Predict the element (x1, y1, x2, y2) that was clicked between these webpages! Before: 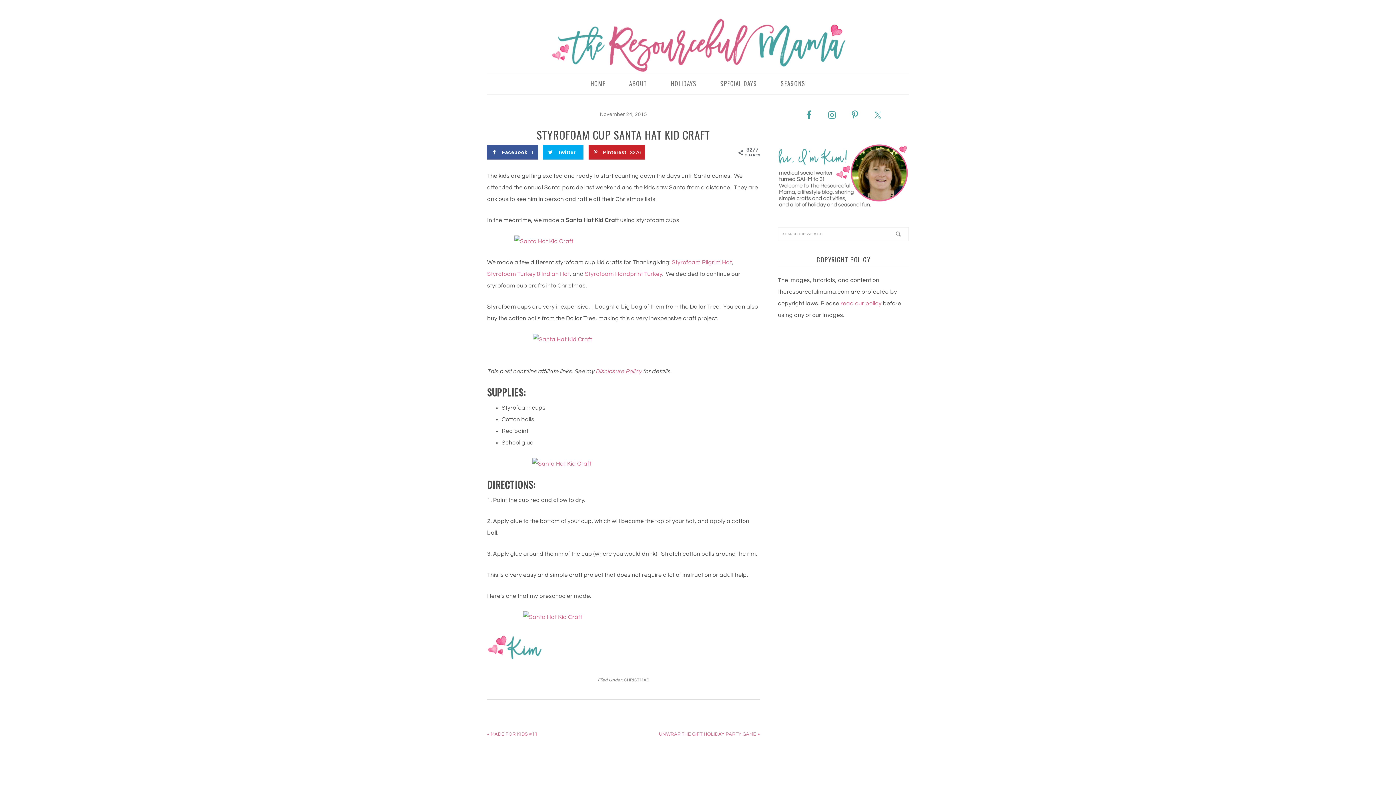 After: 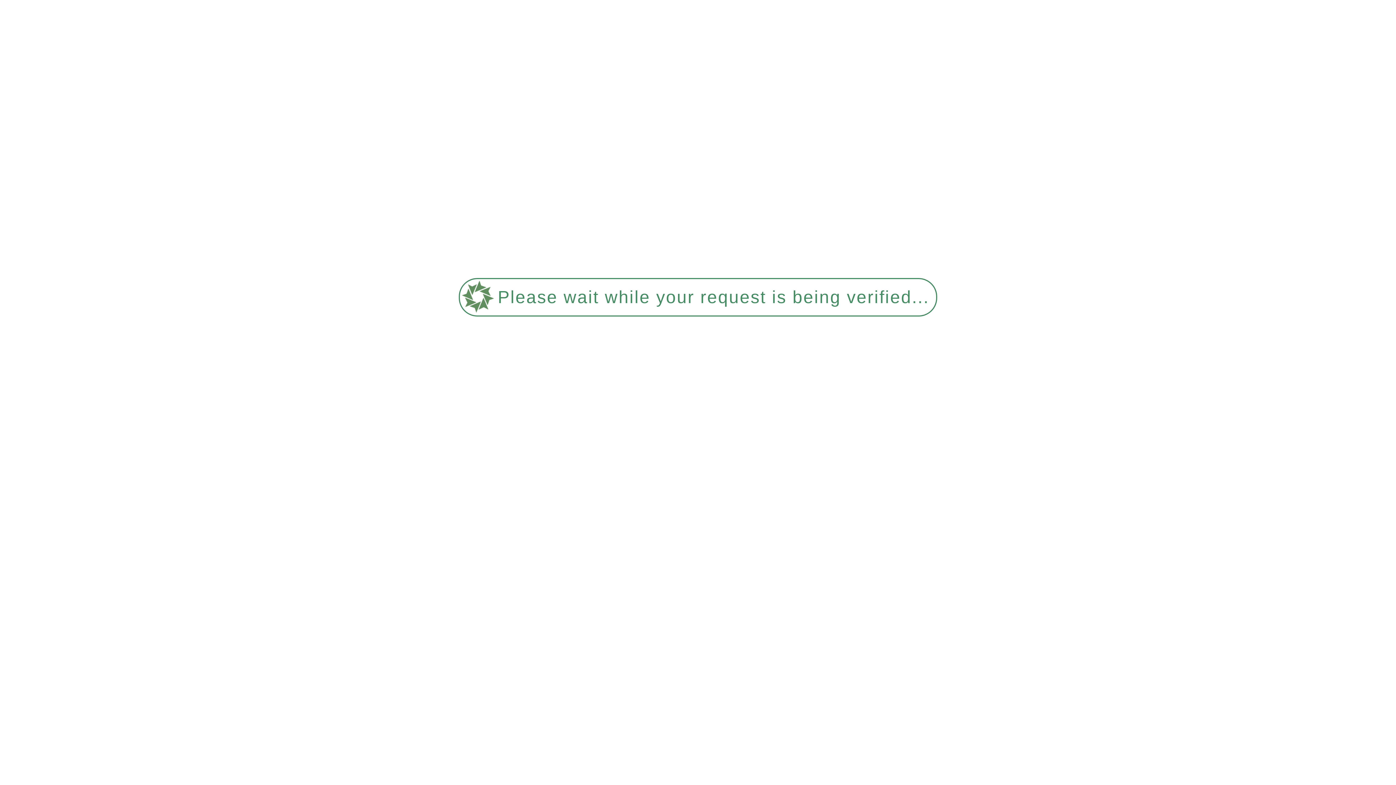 Action: label: Styrofoam Handprint Turkey bbox: (585, 271, 662, 277)